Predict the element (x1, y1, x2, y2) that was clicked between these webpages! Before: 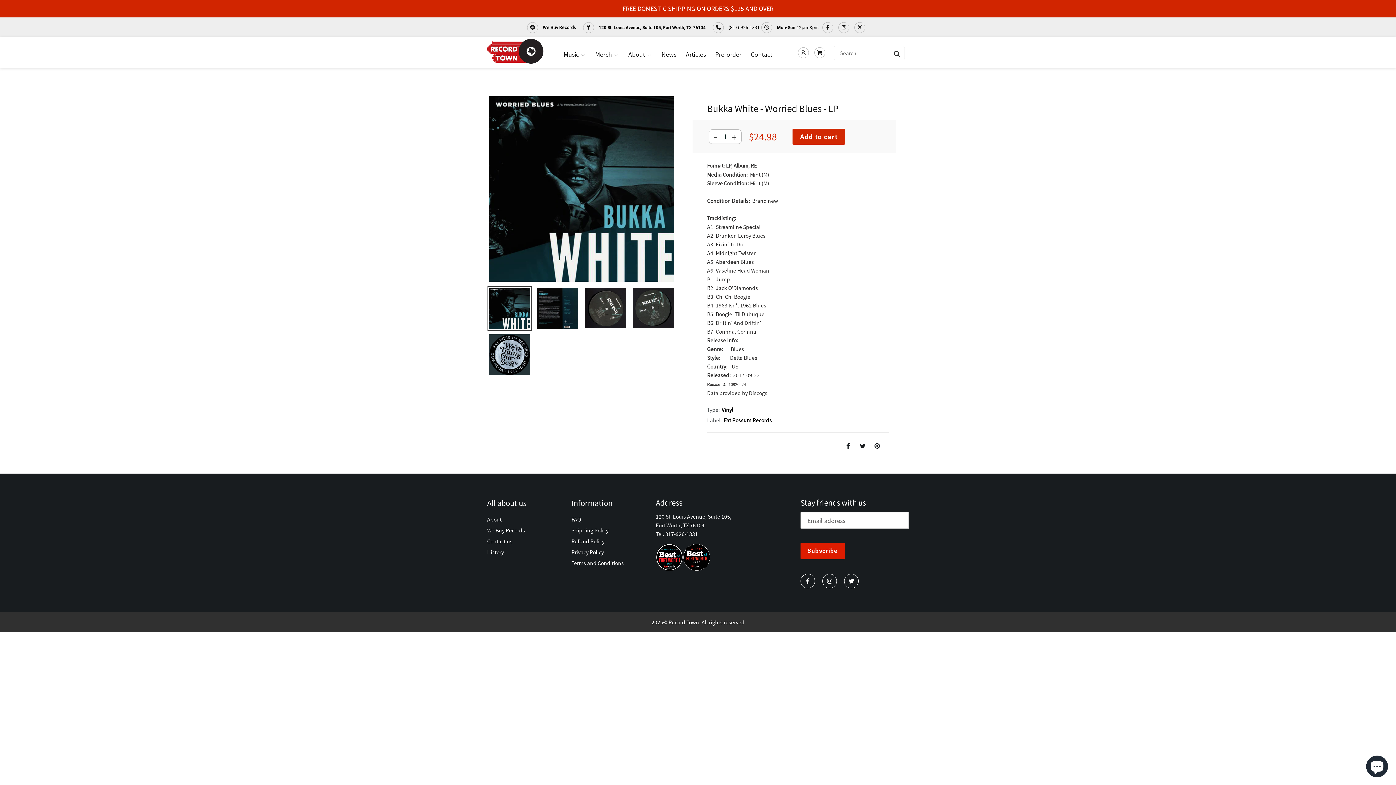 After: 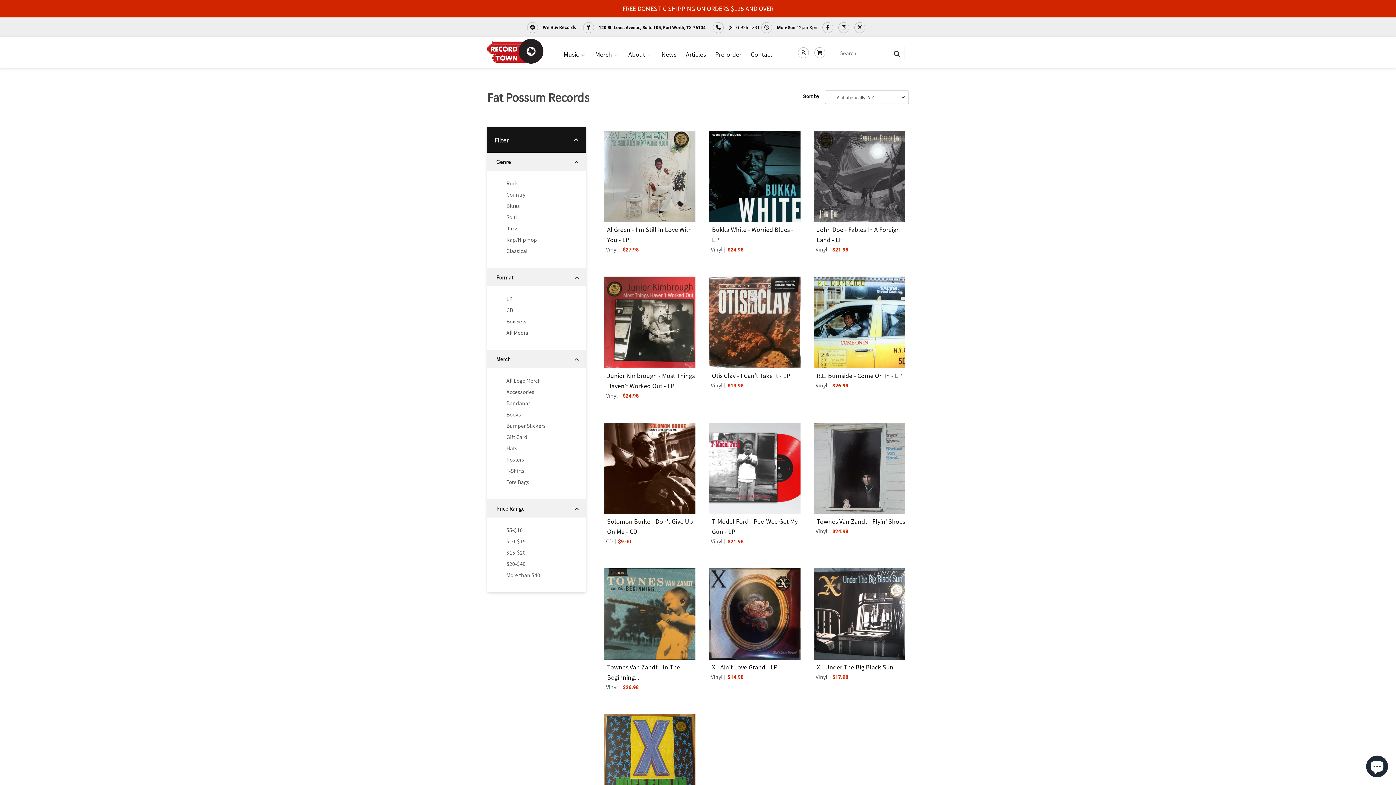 Action: bbox: (724, 416, 772, 424) label: Fat Possum Records